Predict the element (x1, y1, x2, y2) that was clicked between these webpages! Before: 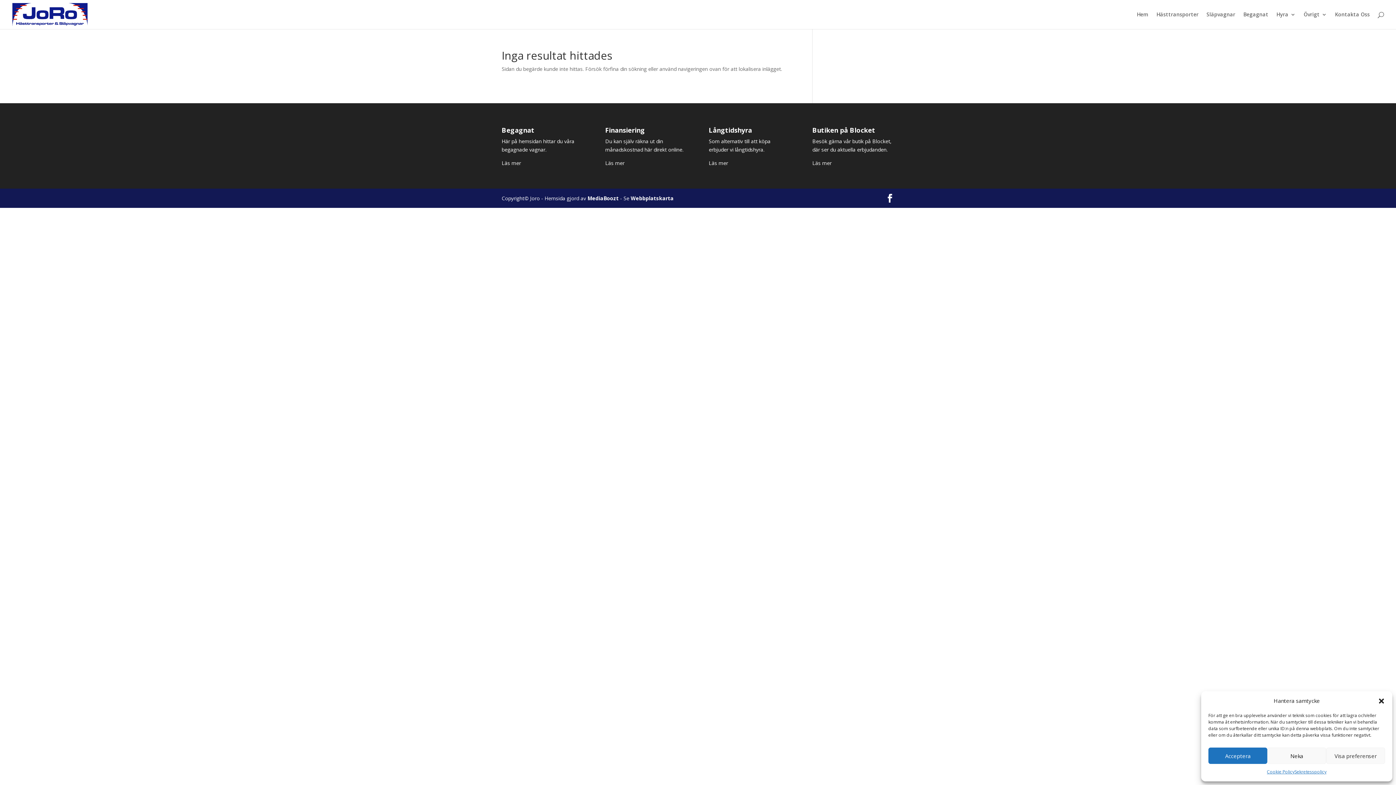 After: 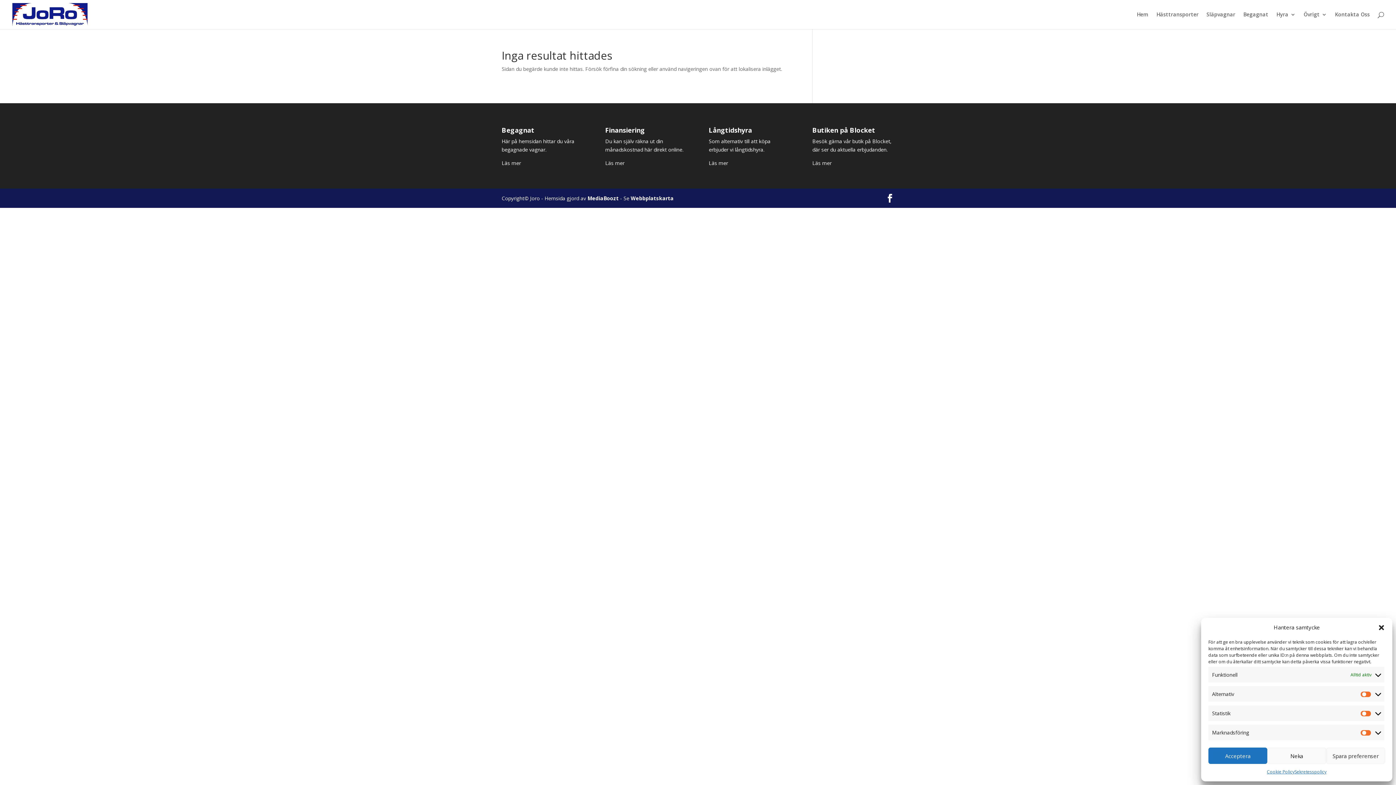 Action: bbox: (1326, 748, 1385, 764) label: Visa preferenser